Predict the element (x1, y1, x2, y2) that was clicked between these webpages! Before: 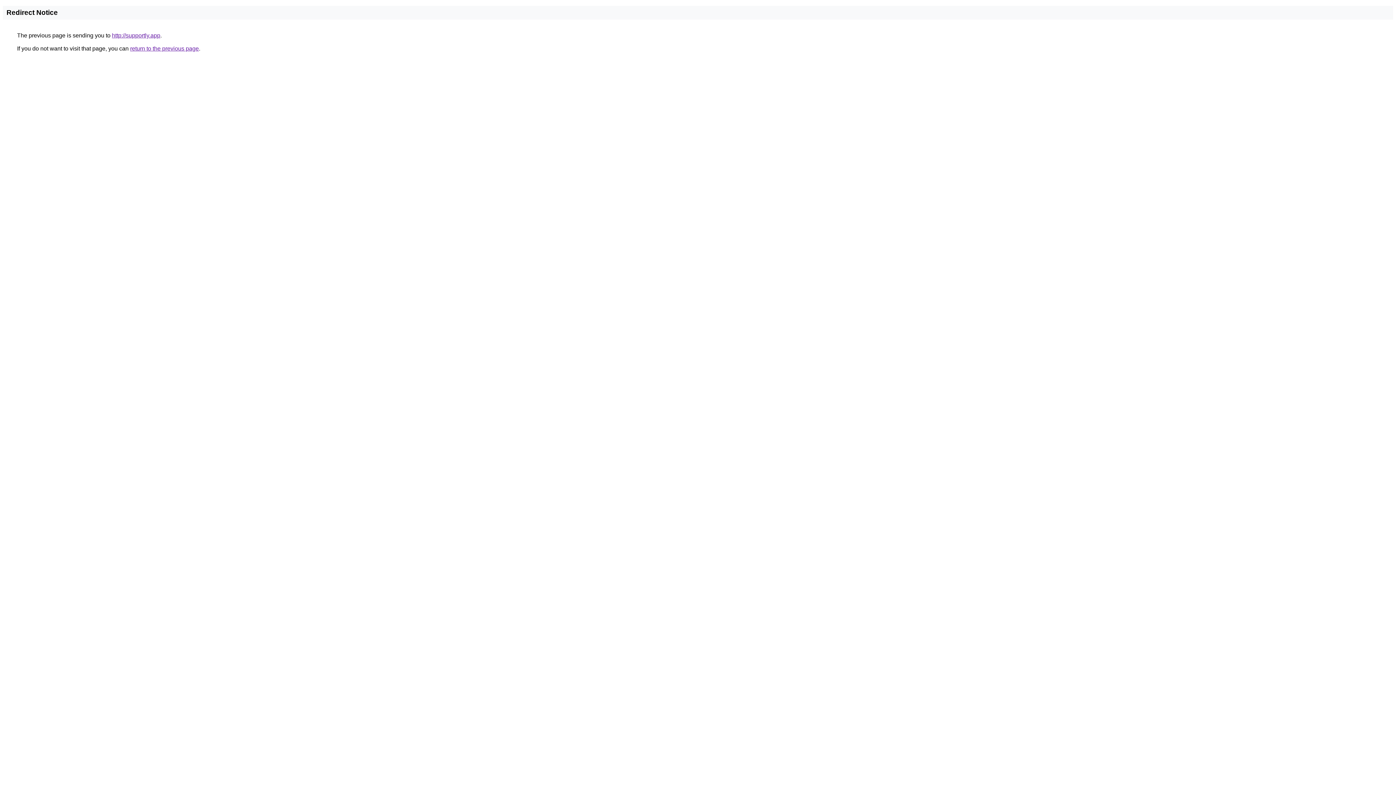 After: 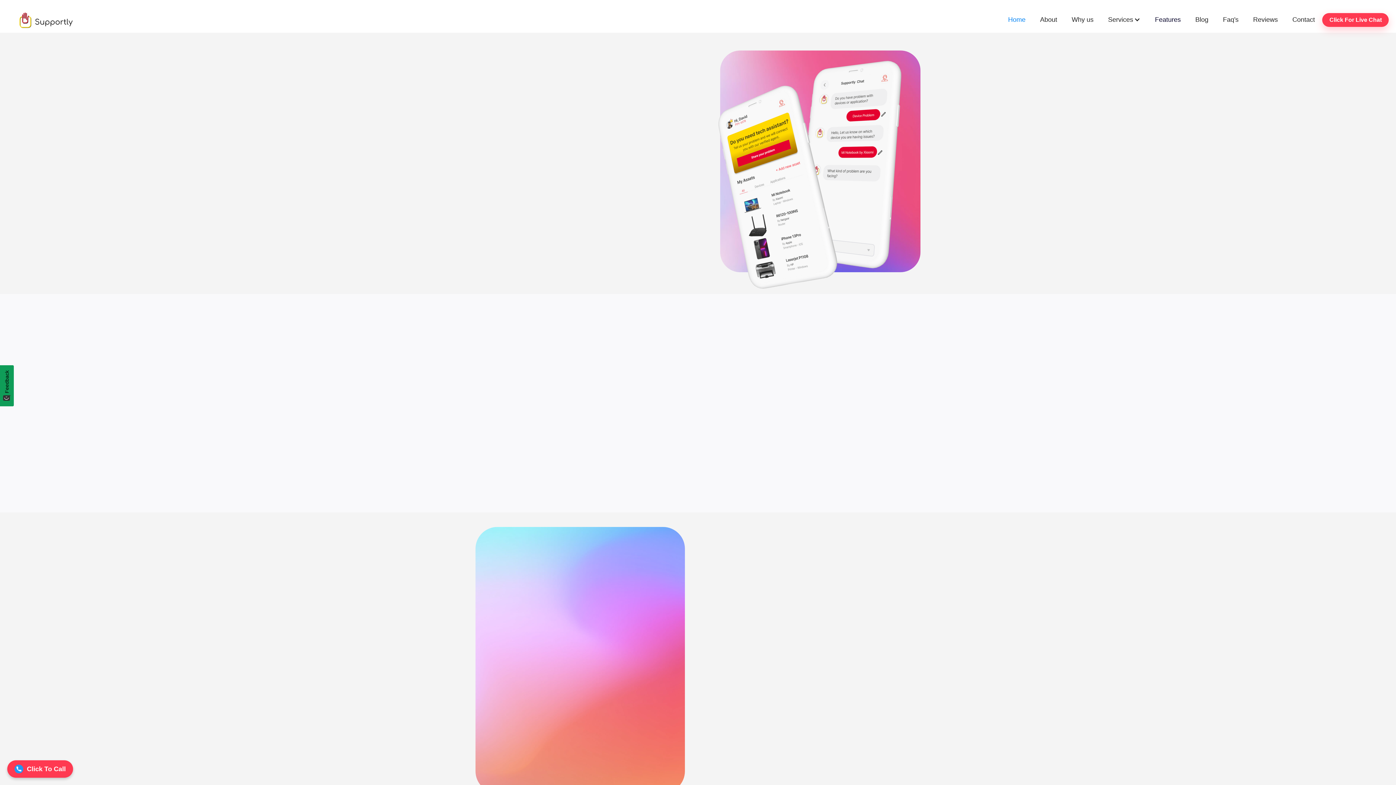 Action: label: http://supportly.app bbox: (112, 32, 160, 38)